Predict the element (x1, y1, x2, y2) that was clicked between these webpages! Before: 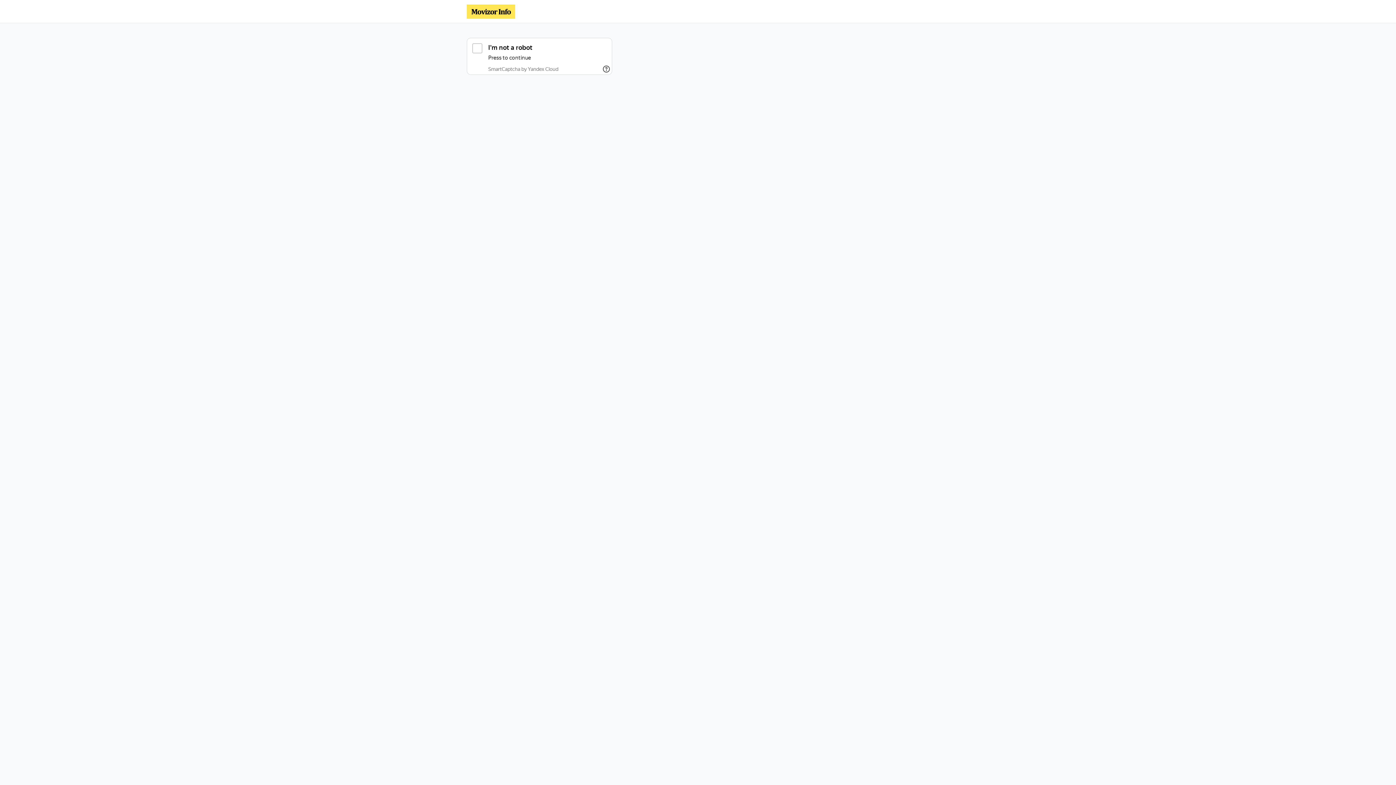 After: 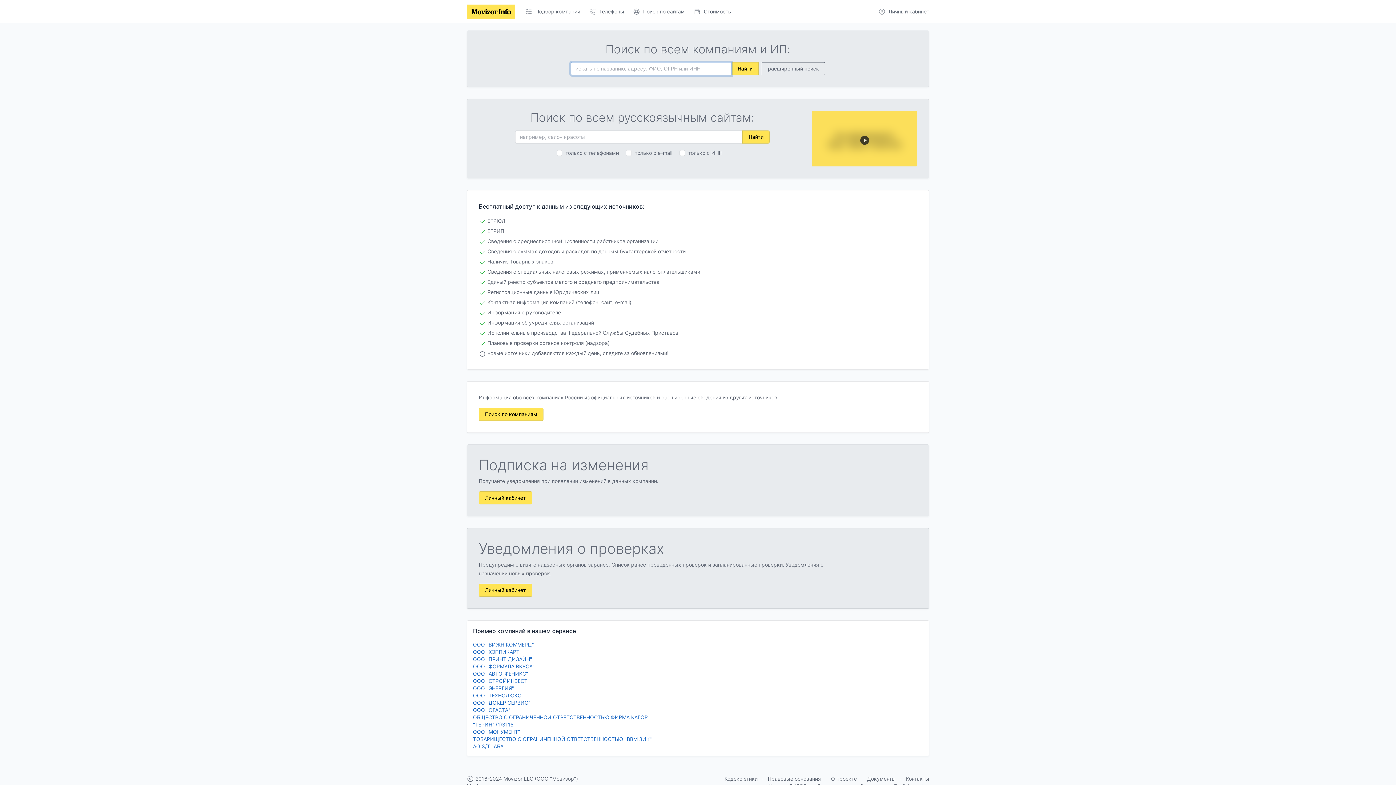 Action: bbox: (466, 4, 515, 18)